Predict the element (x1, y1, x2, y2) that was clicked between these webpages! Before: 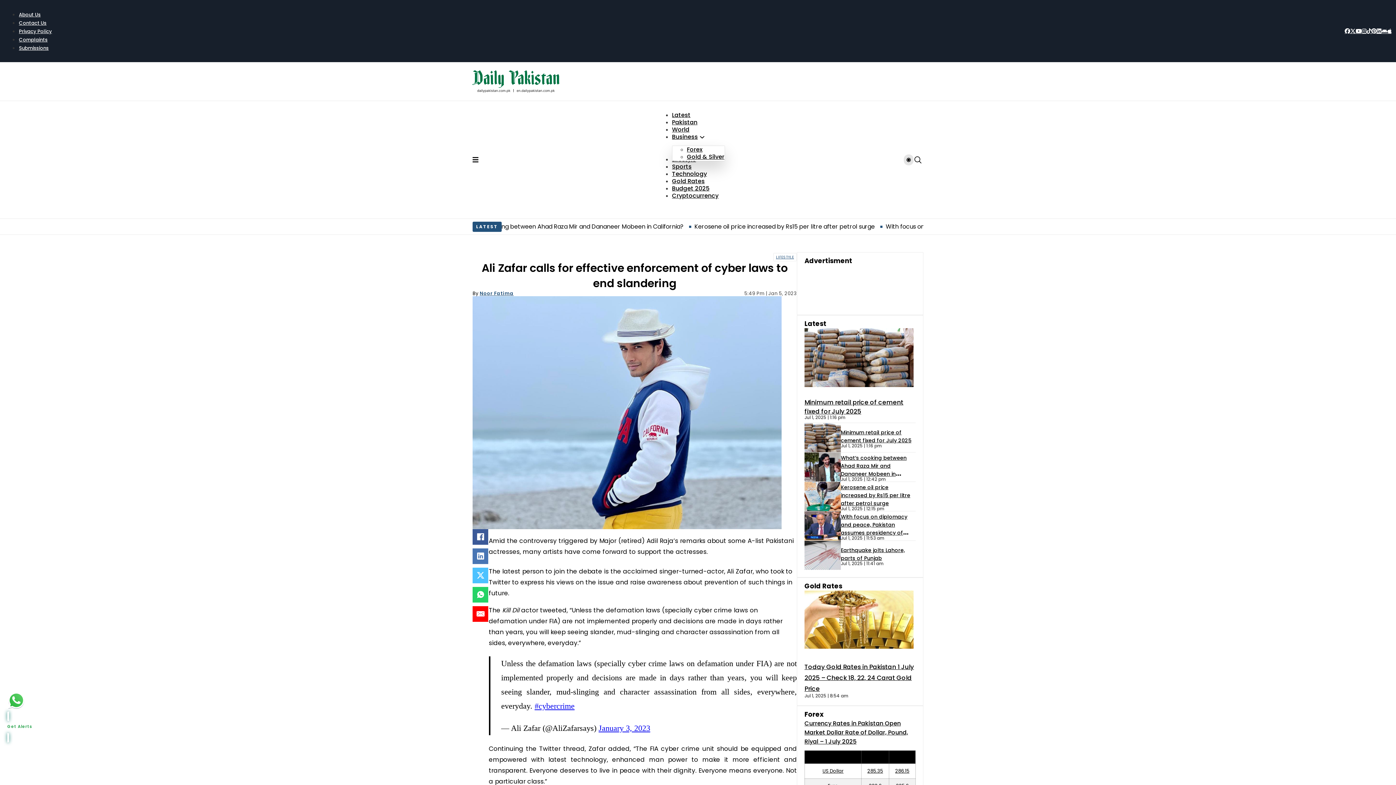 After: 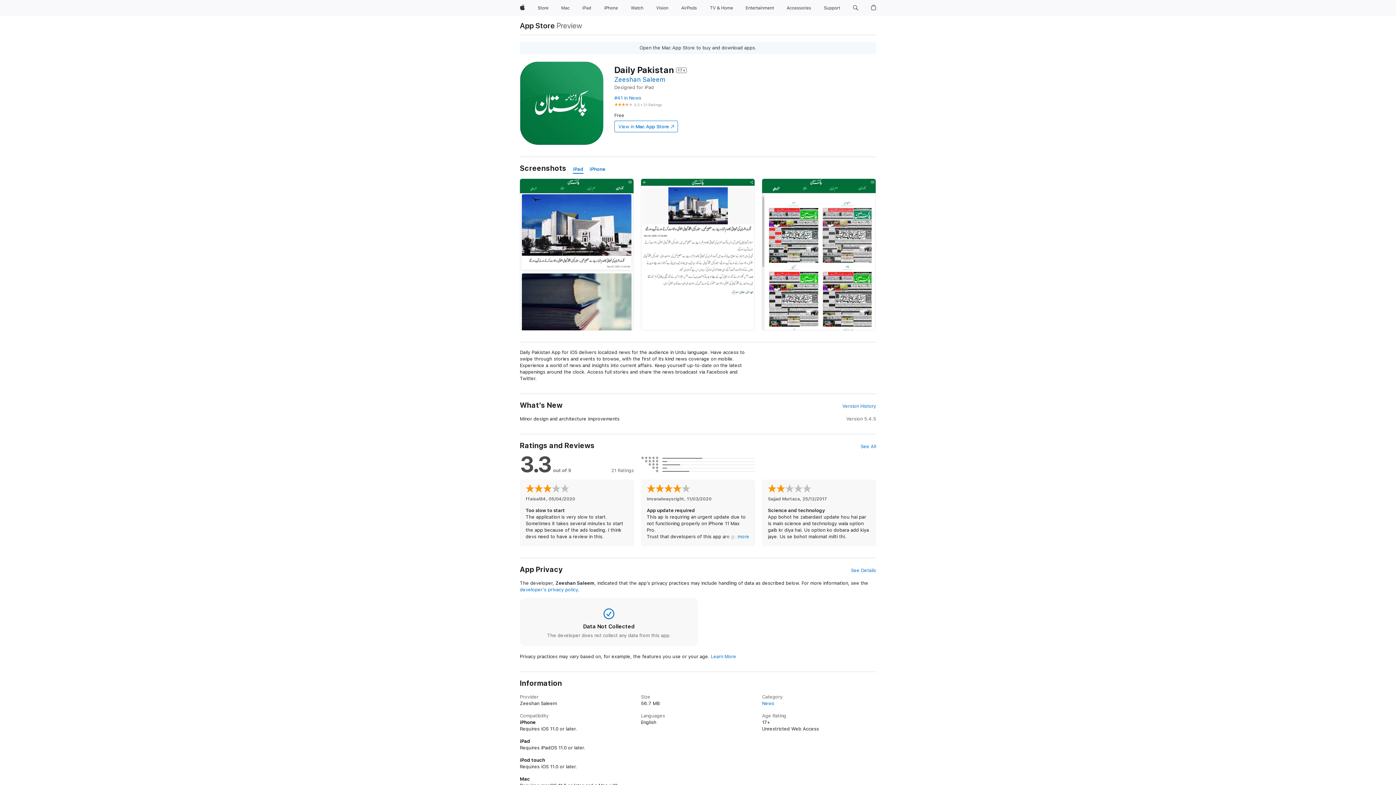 Action: label: Apple bbox: (1388, 28, 1392, 33)